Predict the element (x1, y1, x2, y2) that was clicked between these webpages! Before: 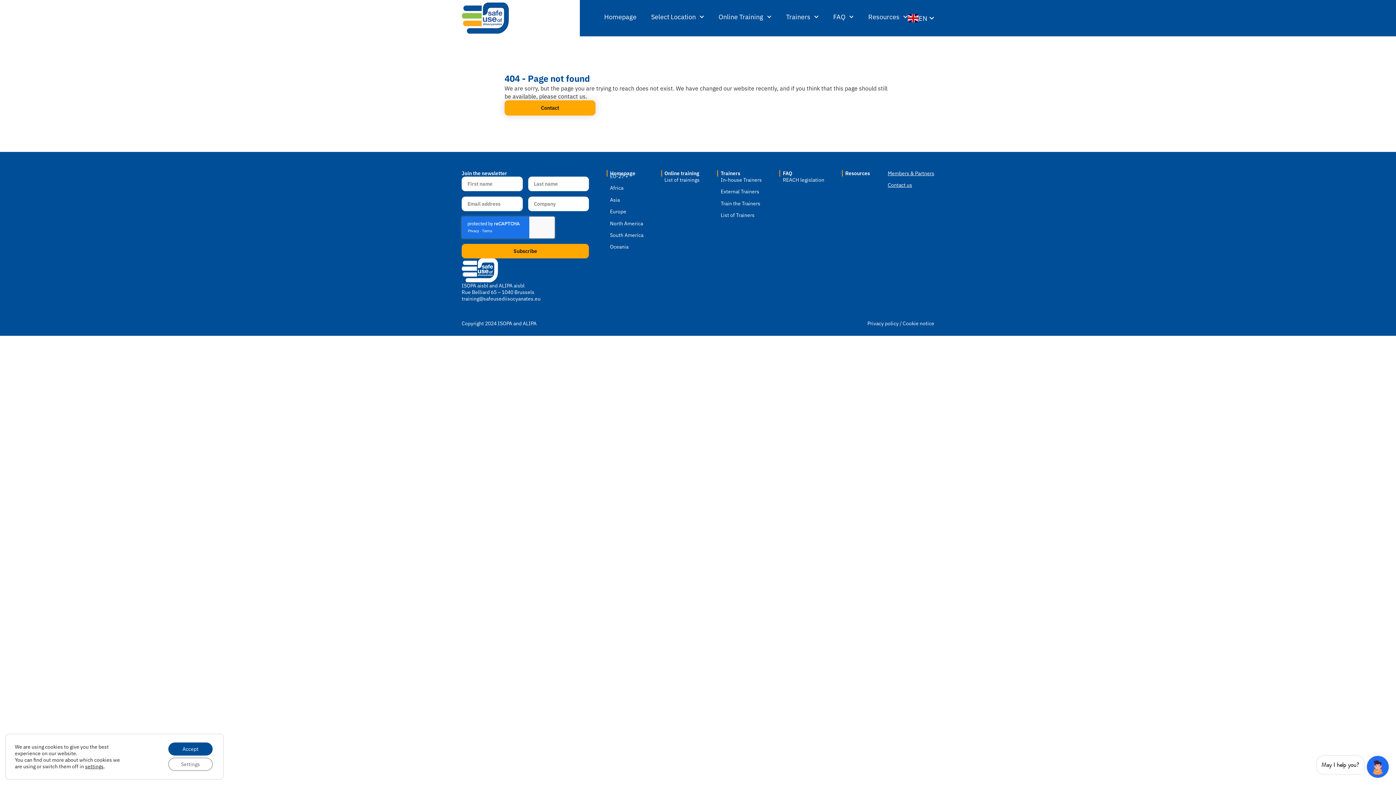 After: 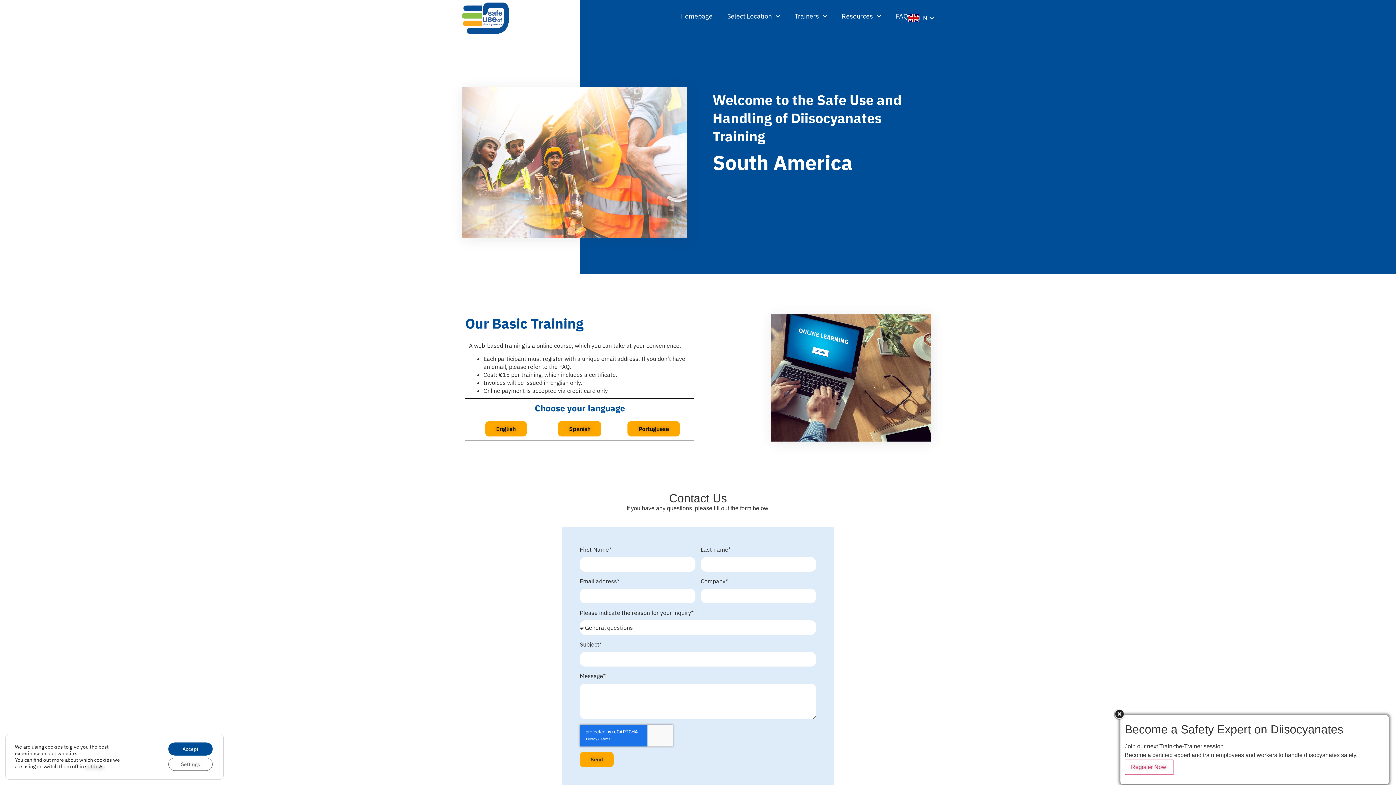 Action: label: South America bbox: (610, 231, 643, 238)